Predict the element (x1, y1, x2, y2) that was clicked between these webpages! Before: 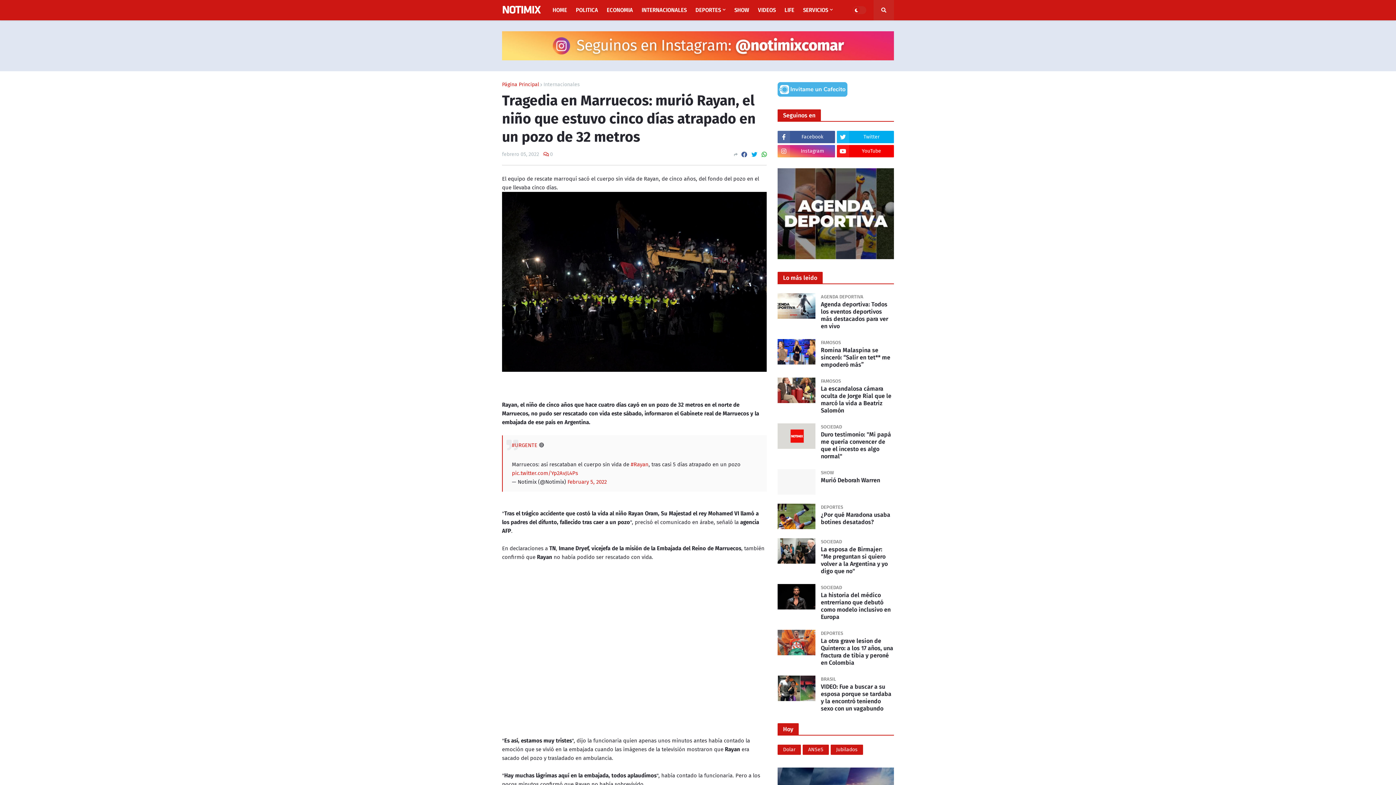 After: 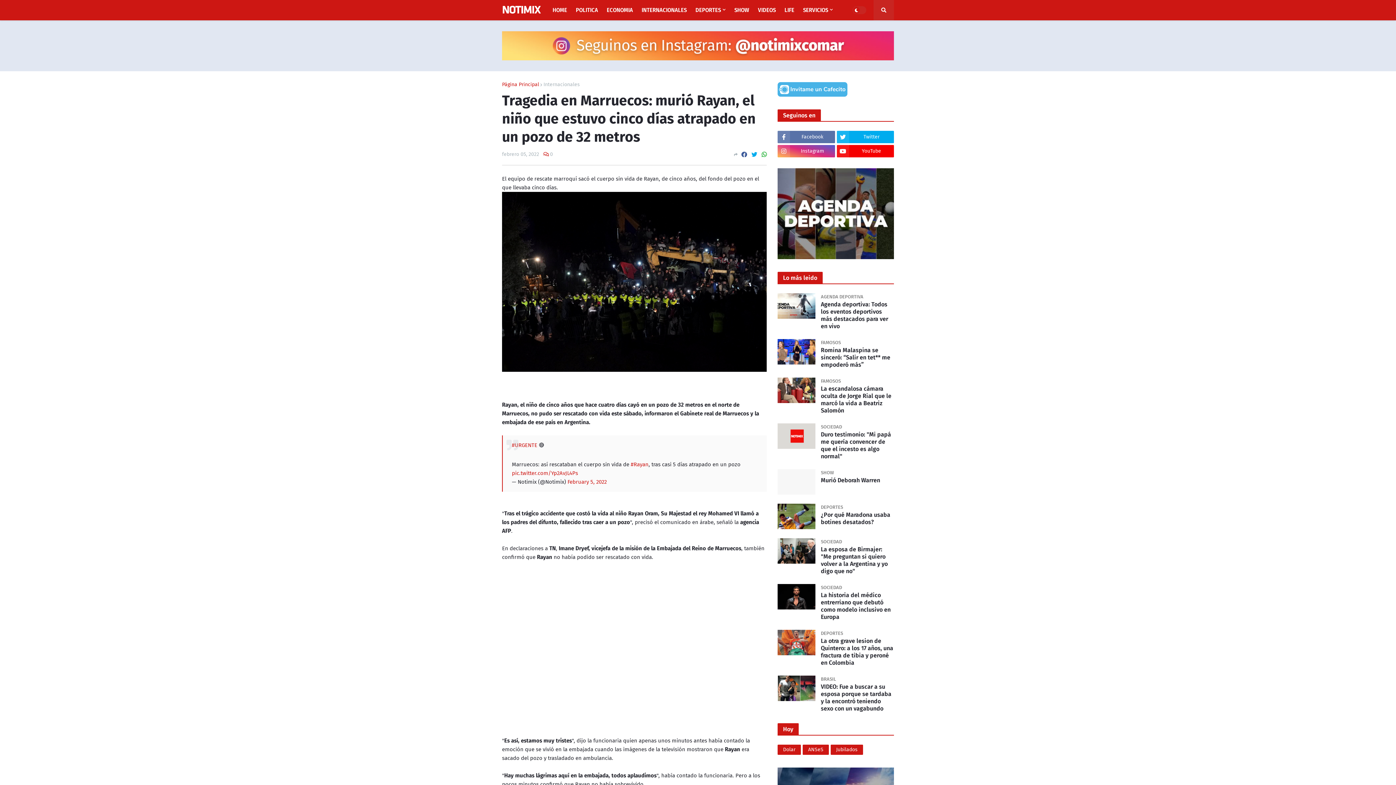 Action: label: Facebook bbox: (777, 130, 835, 143)